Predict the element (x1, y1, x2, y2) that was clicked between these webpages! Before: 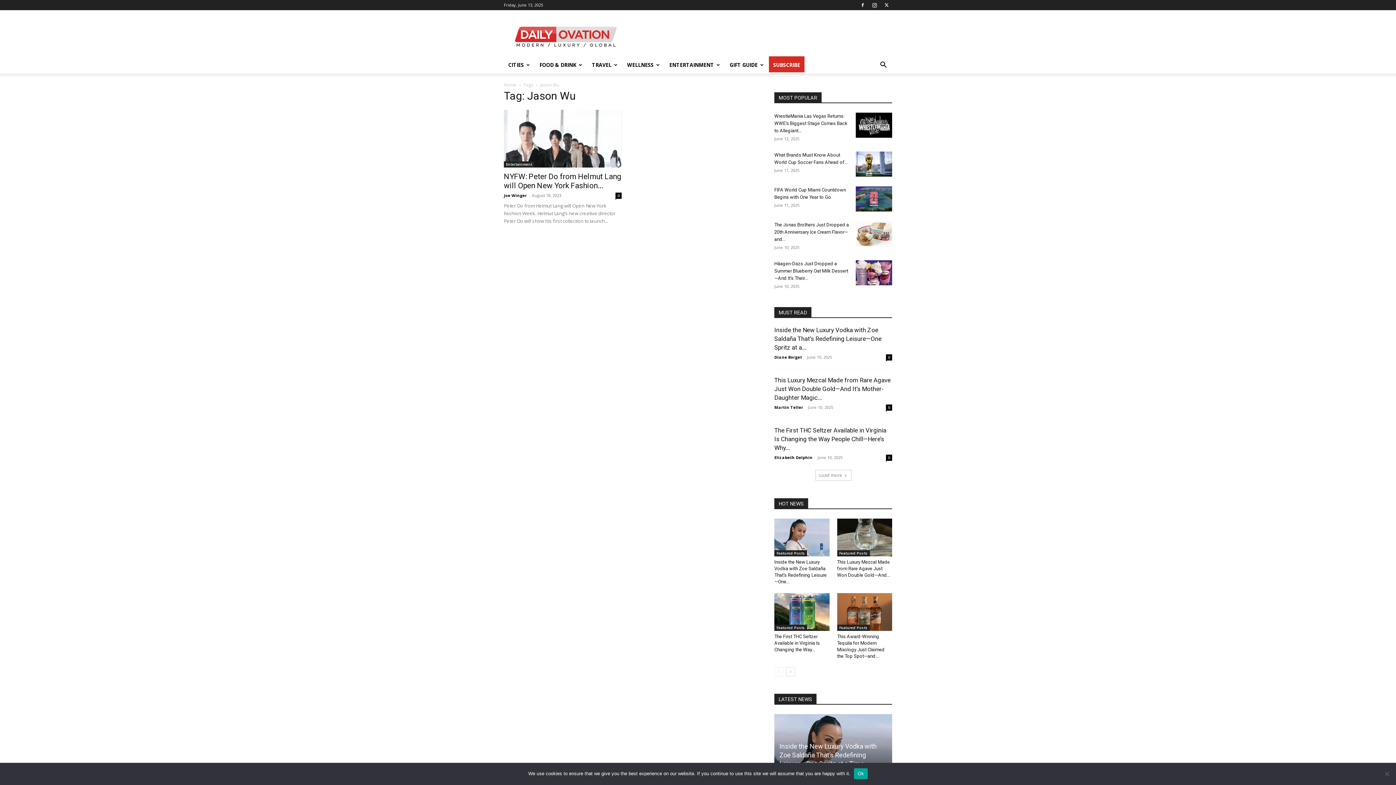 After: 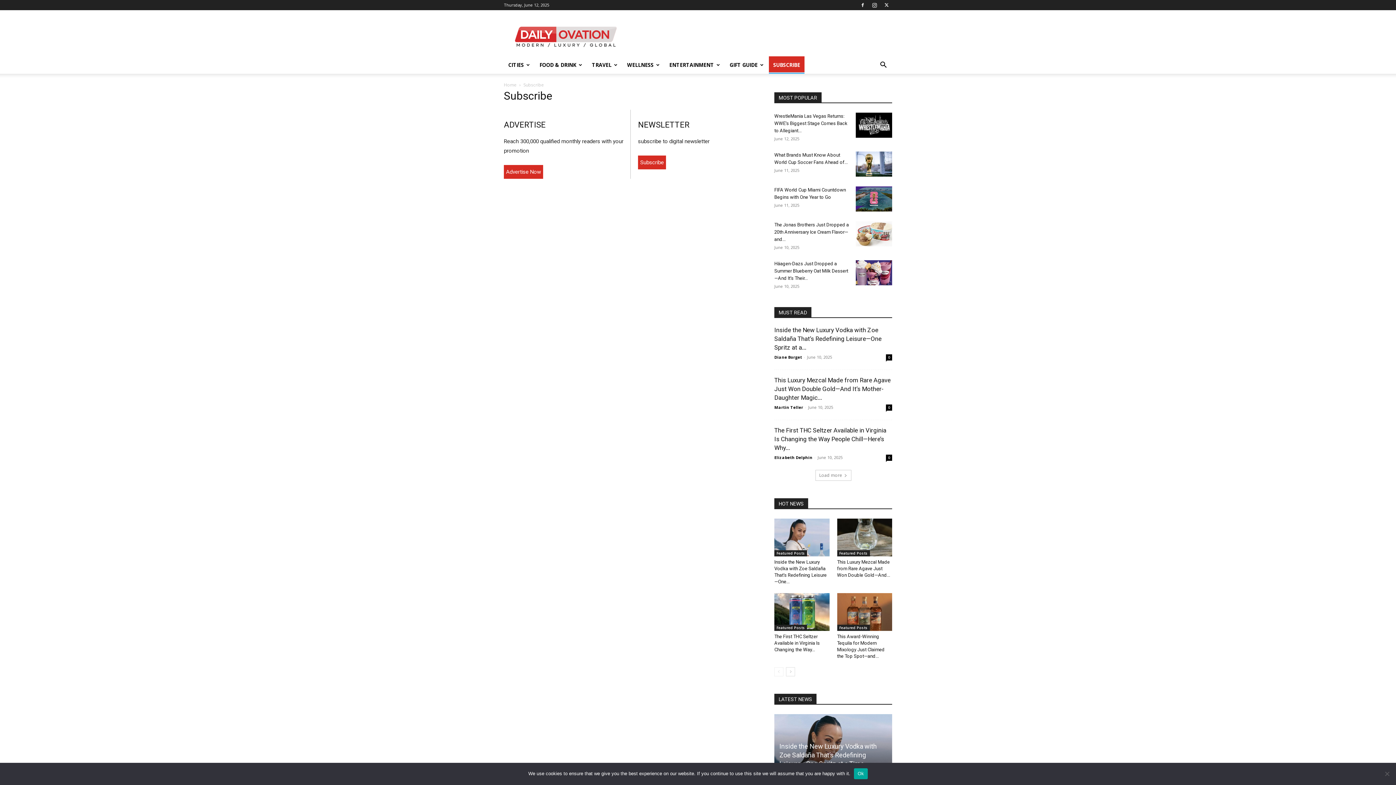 Action: label: SUBSCRIBE bbox: (769, 56, 804, 73)